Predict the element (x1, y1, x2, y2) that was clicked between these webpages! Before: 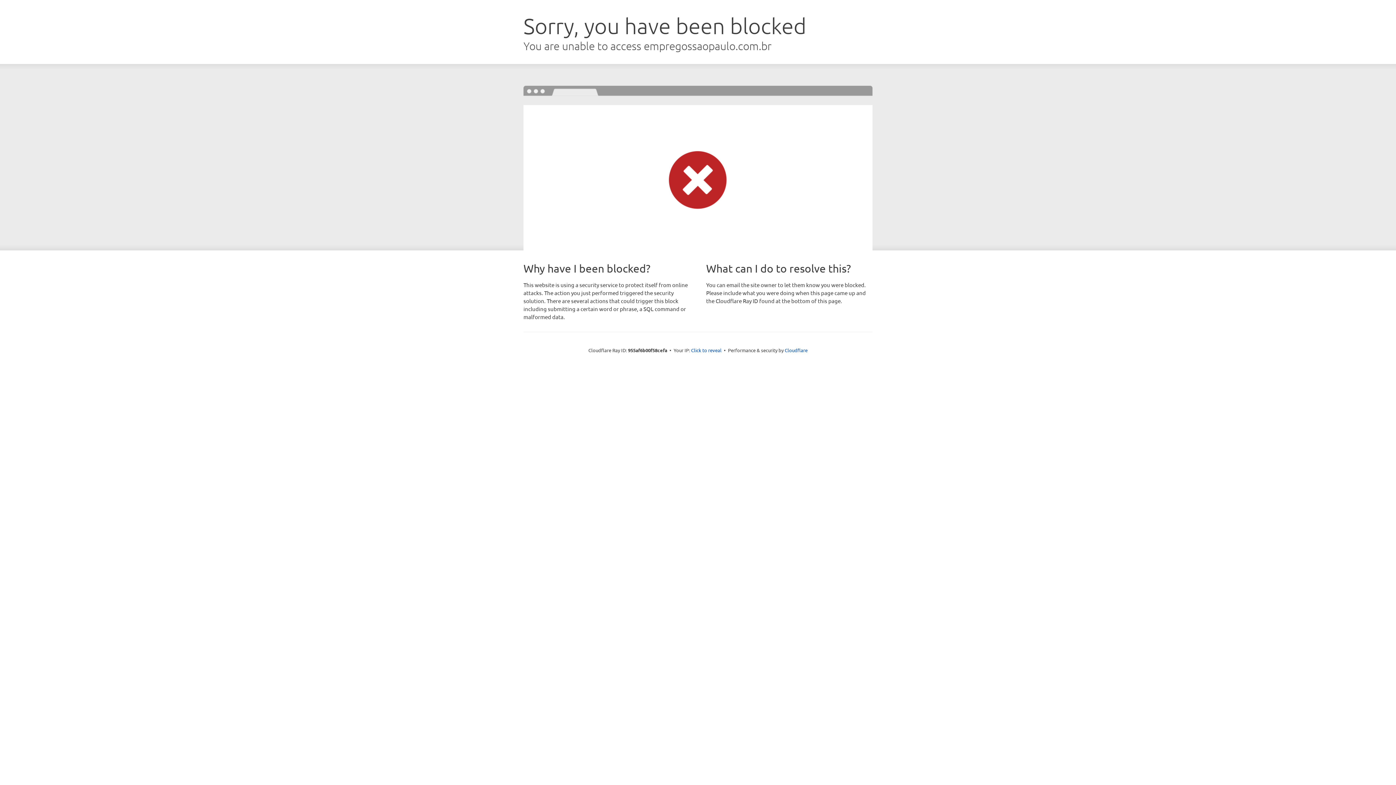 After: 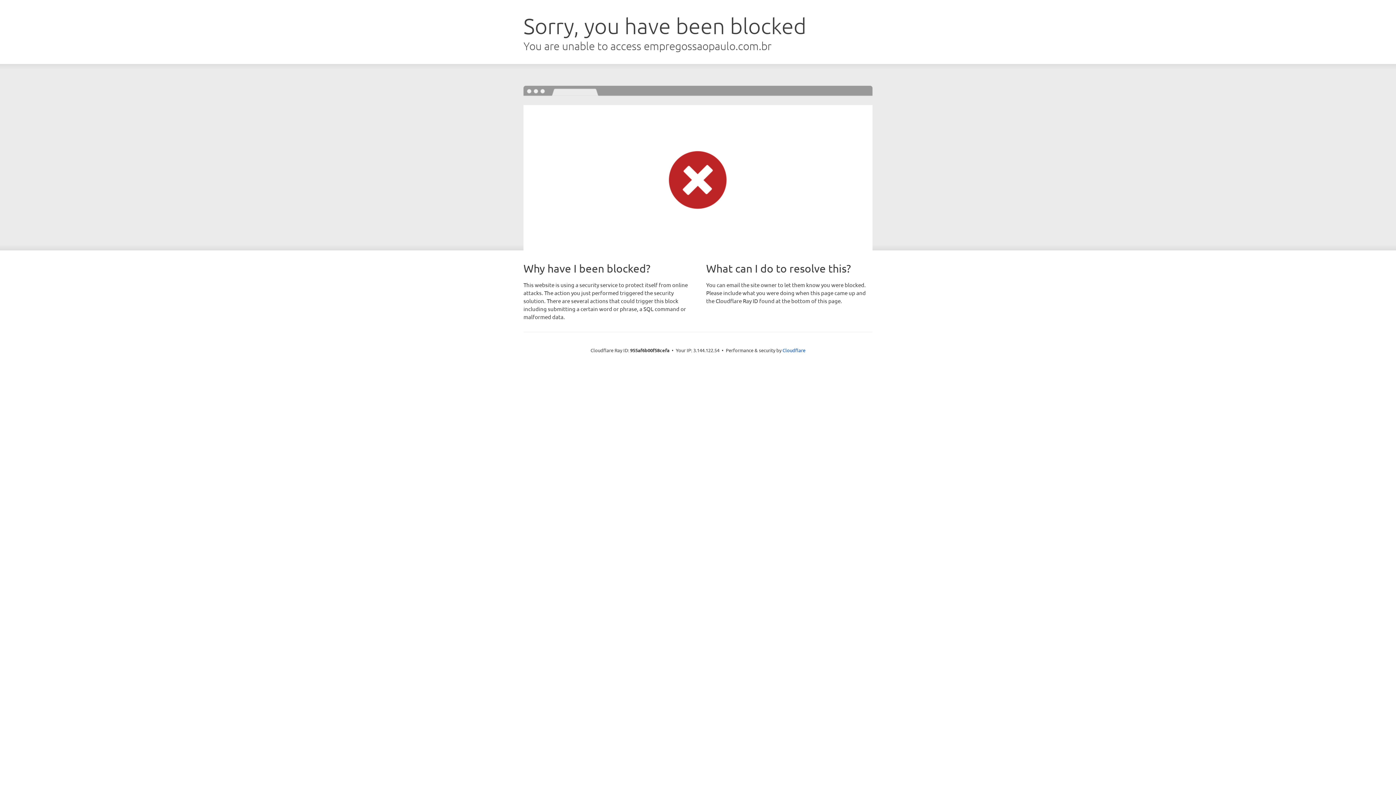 Action: bbox: (691, 346, 721, 353) label: Click to reveal